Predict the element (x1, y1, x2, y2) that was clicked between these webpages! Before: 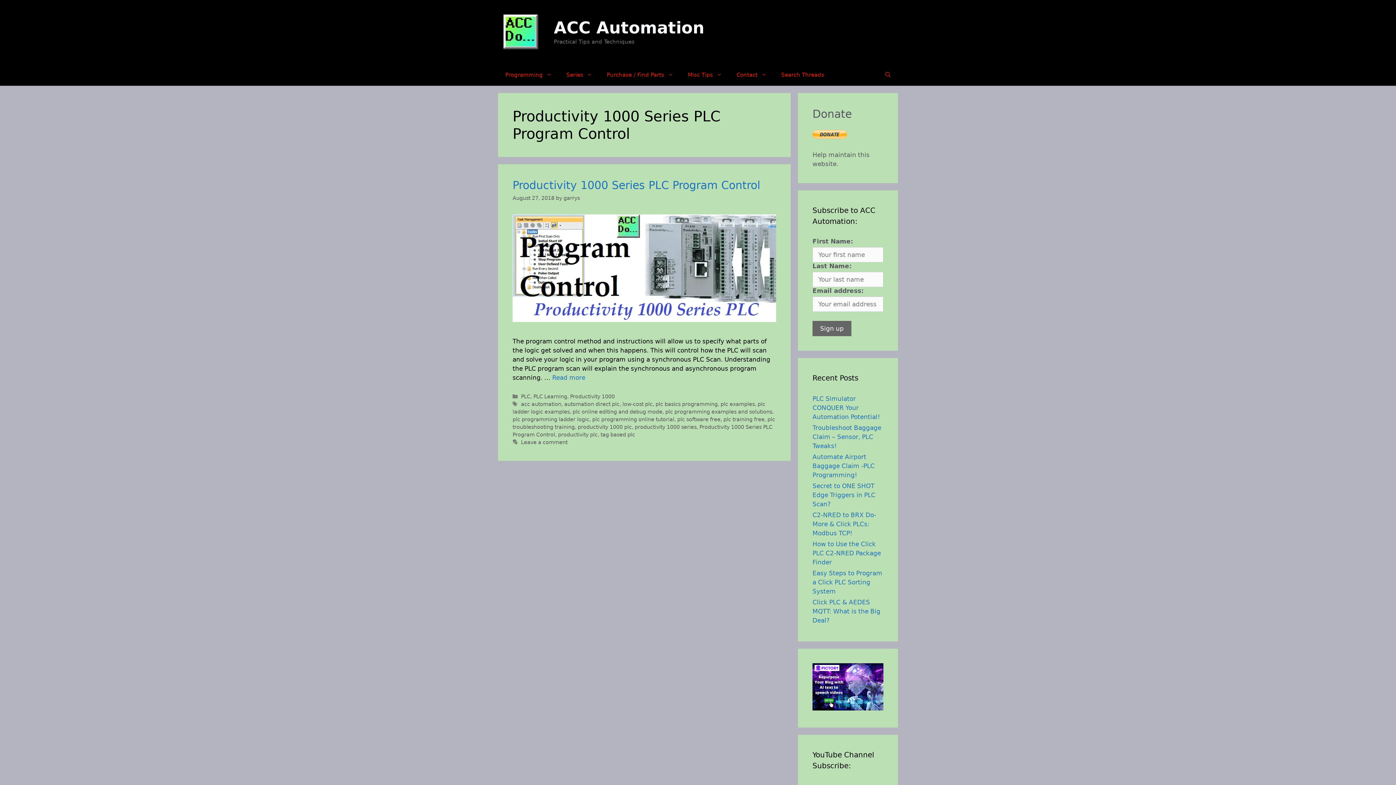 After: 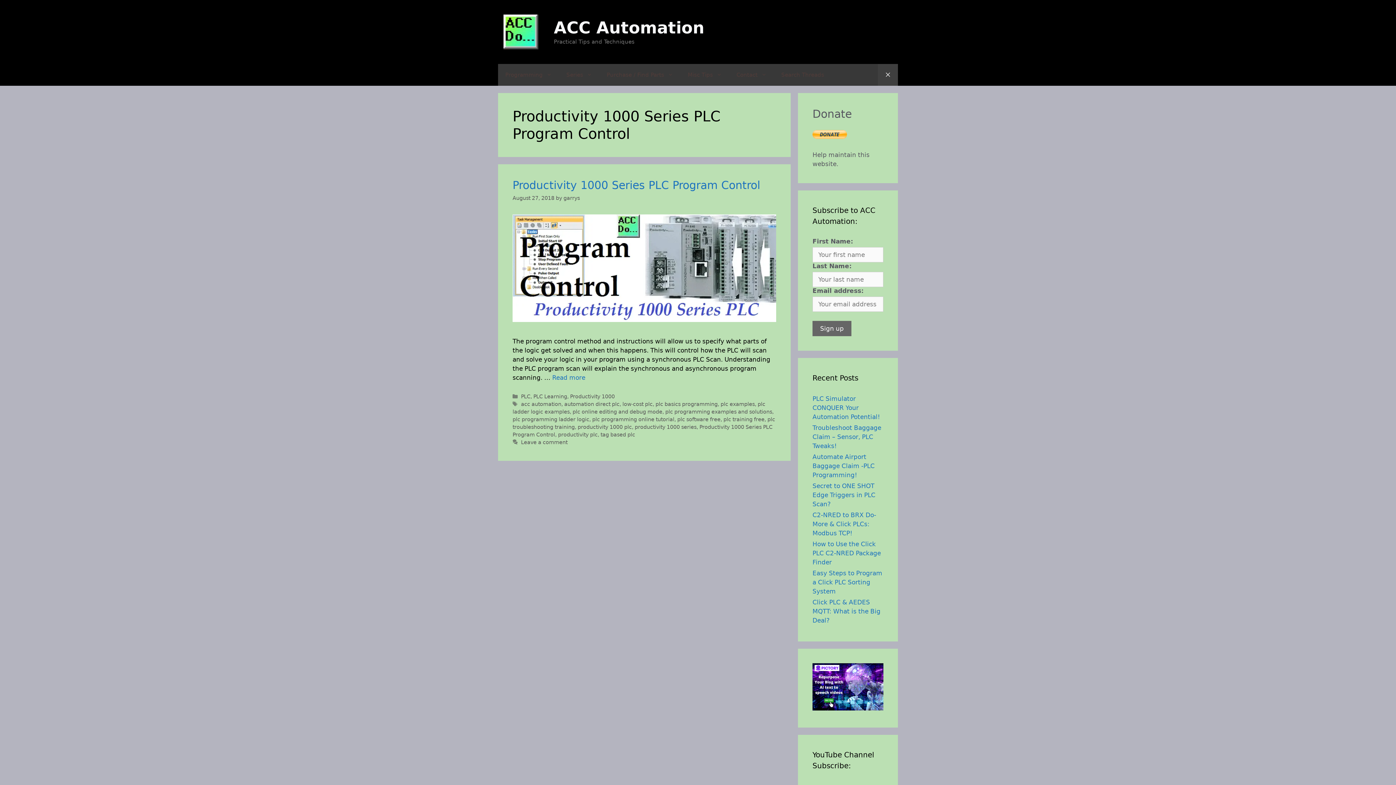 Action: bbox: (878, 64, 898, 85) label: Open Search Bar